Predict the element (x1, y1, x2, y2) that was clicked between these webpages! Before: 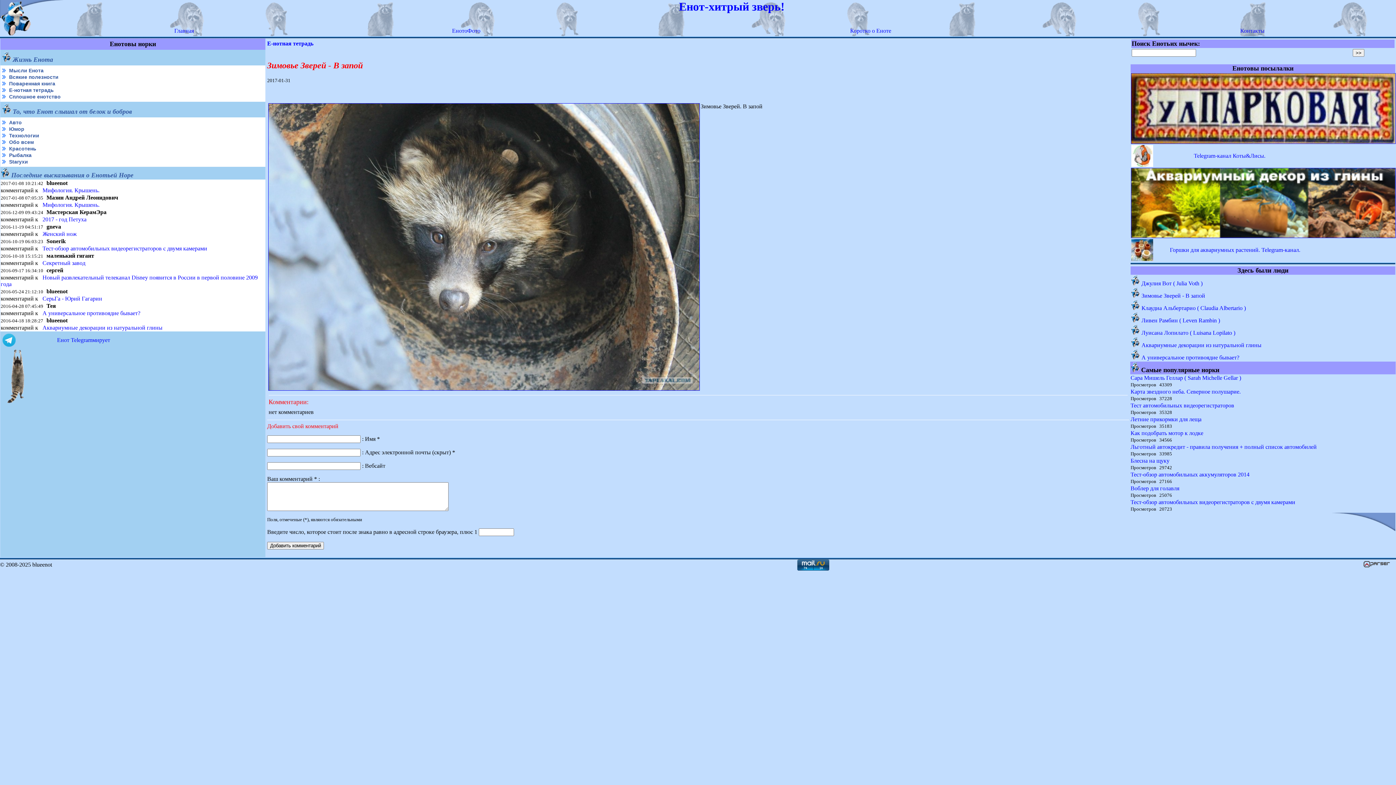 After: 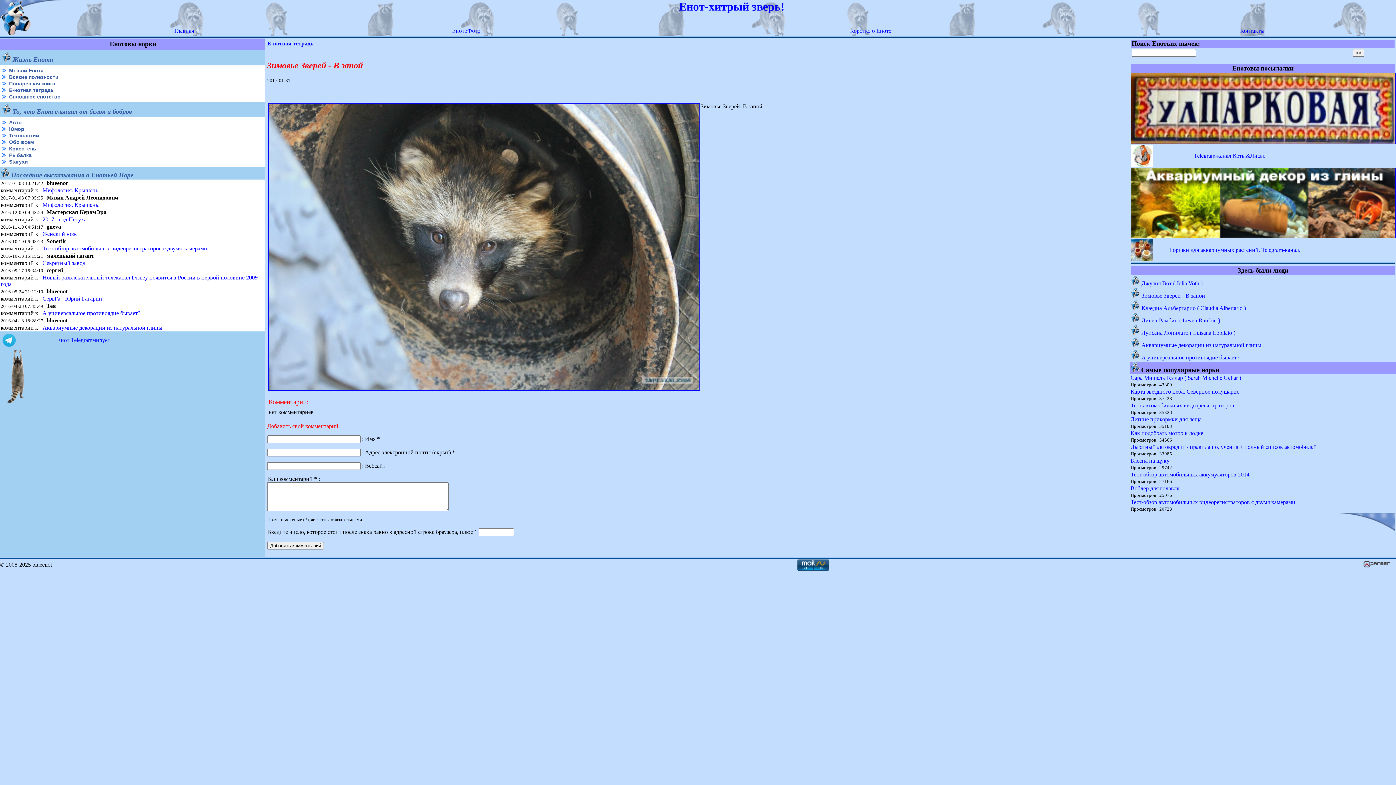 Action: bbox: (2, 341, 15, 348)